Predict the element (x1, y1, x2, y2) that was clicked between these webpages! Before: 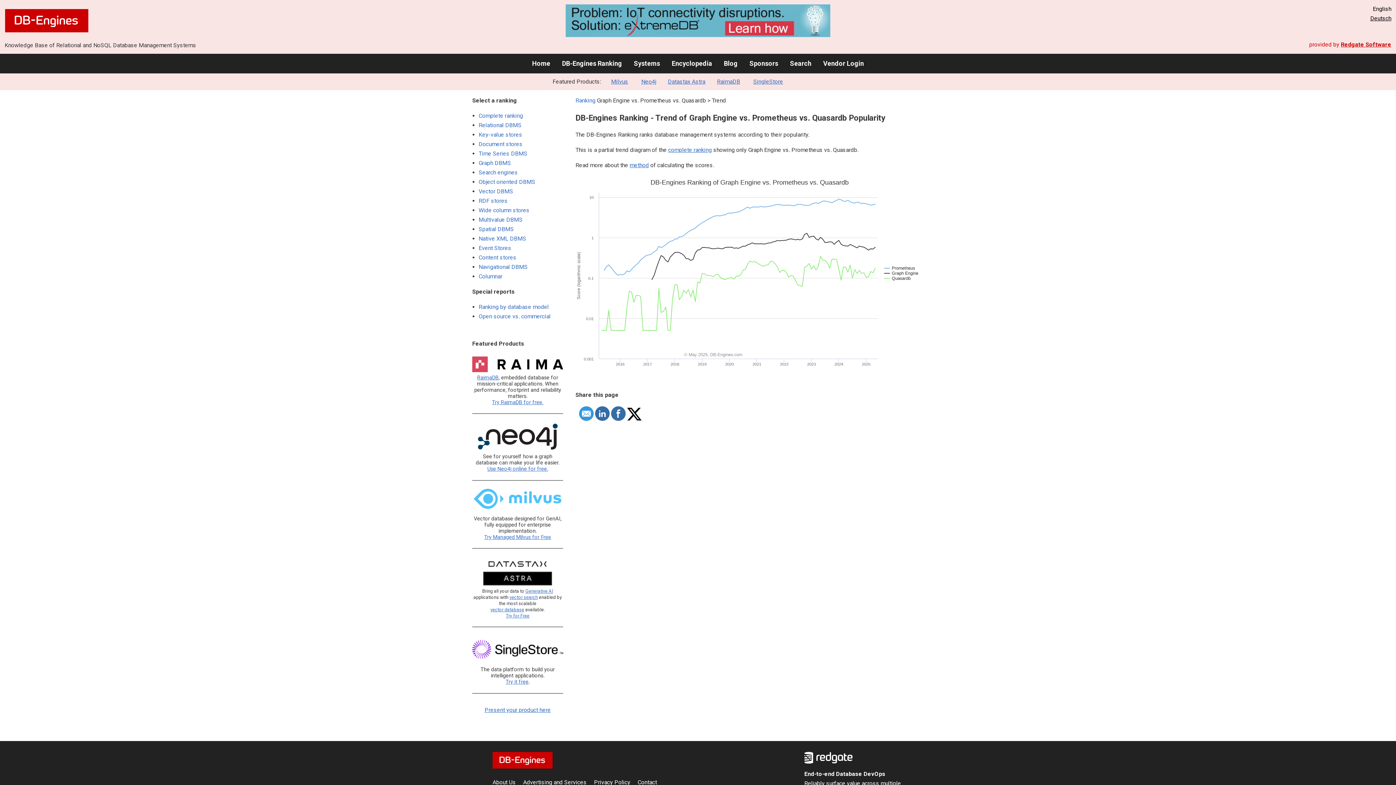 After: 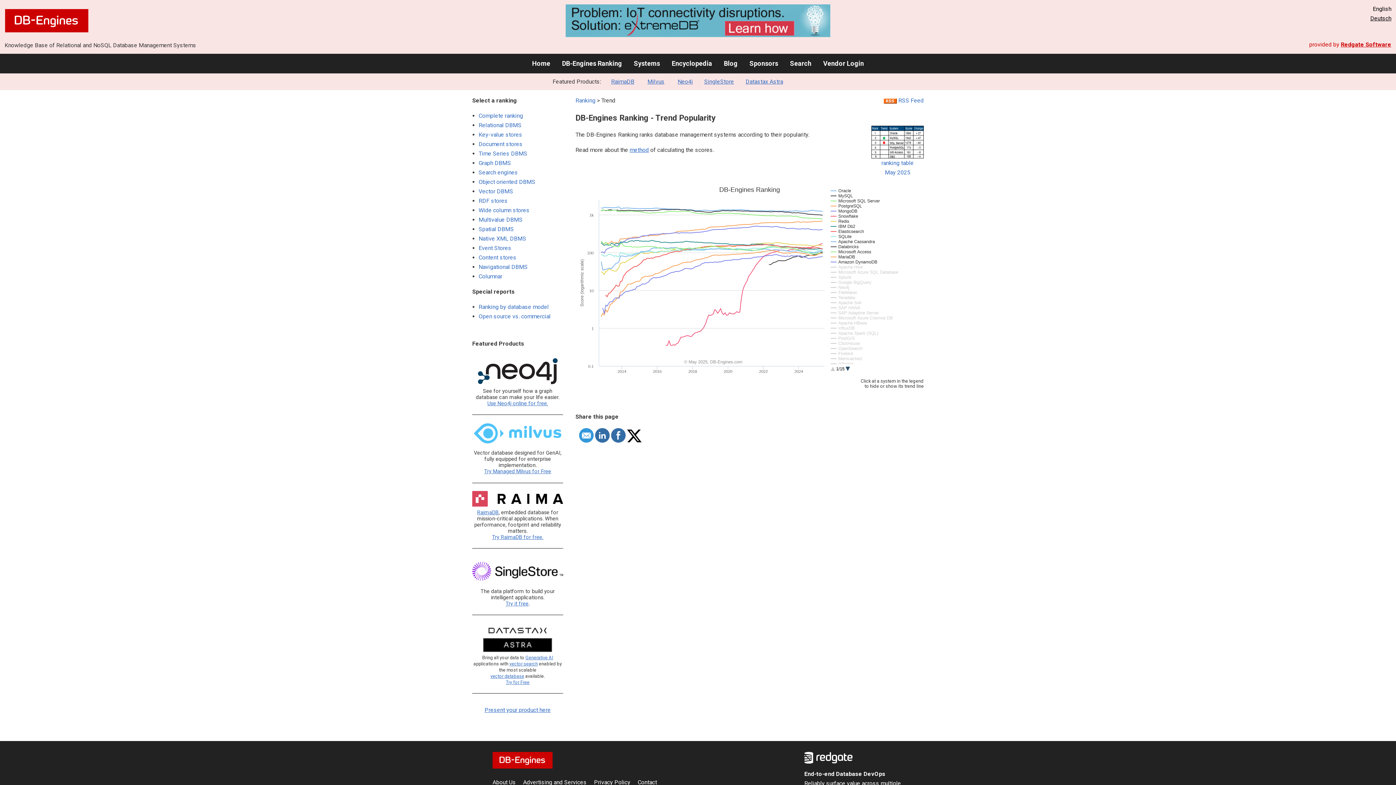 Action: bbox: (668, 146, 712, 153) label: complete ranking